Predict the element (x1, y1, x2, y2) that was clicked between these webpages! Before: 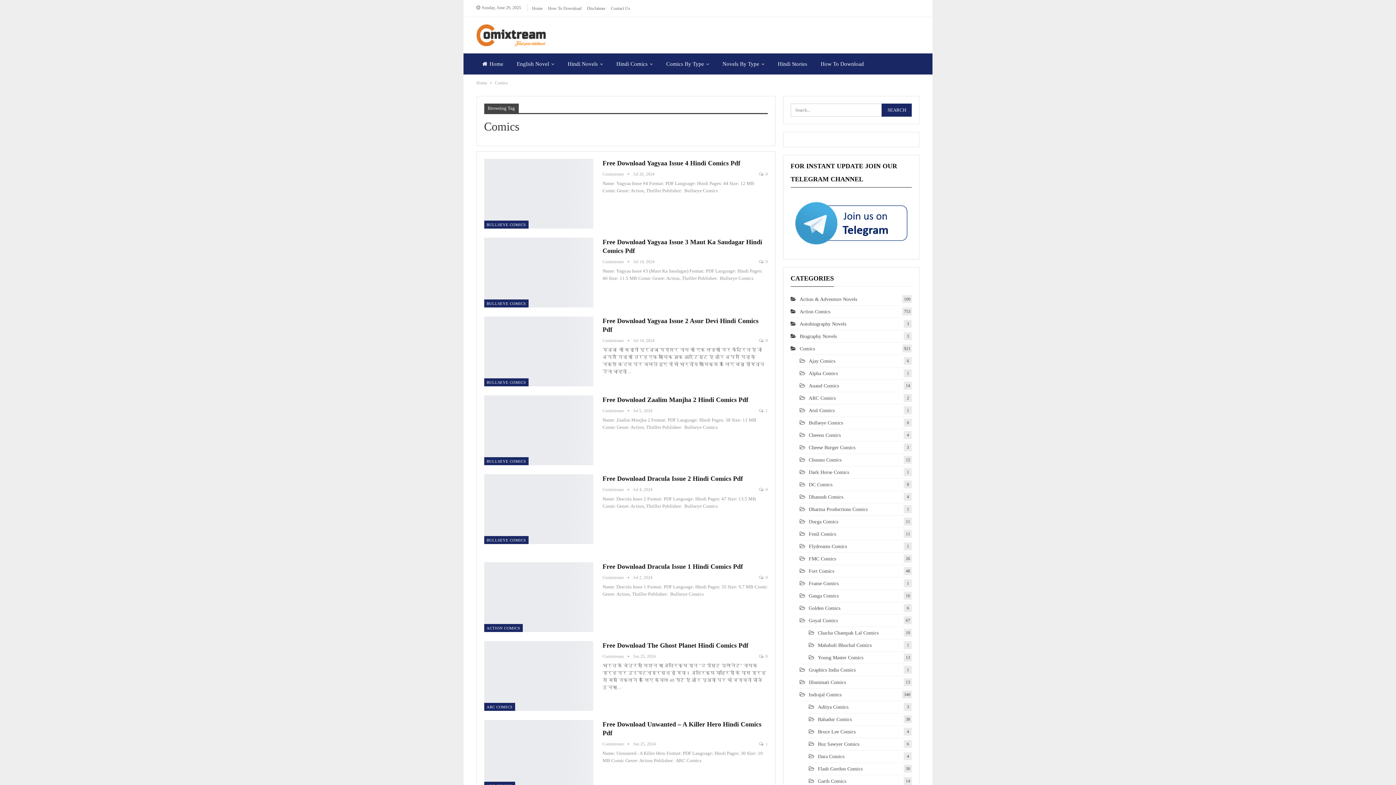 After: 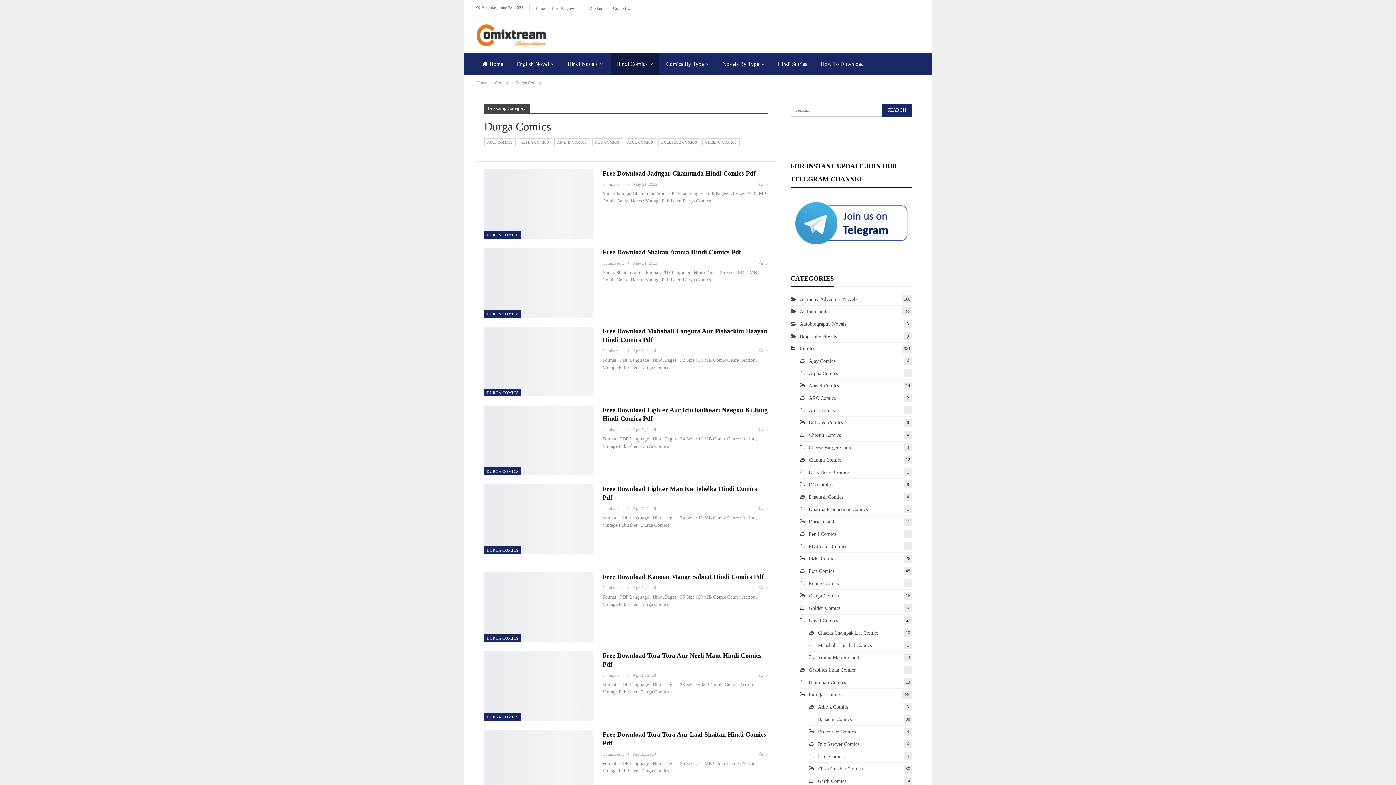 Action: bbox: (799, 519, 838, 524) label: Durga Comics
11